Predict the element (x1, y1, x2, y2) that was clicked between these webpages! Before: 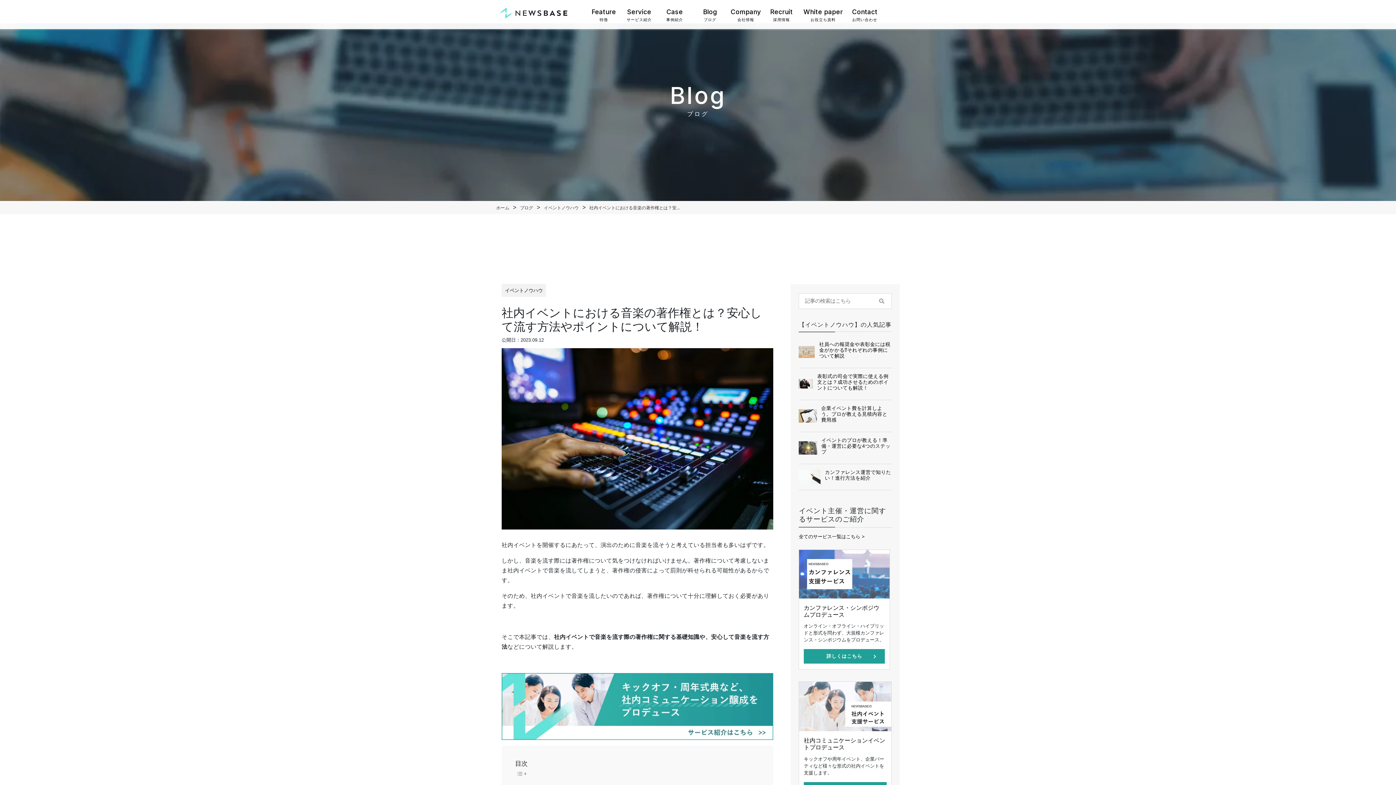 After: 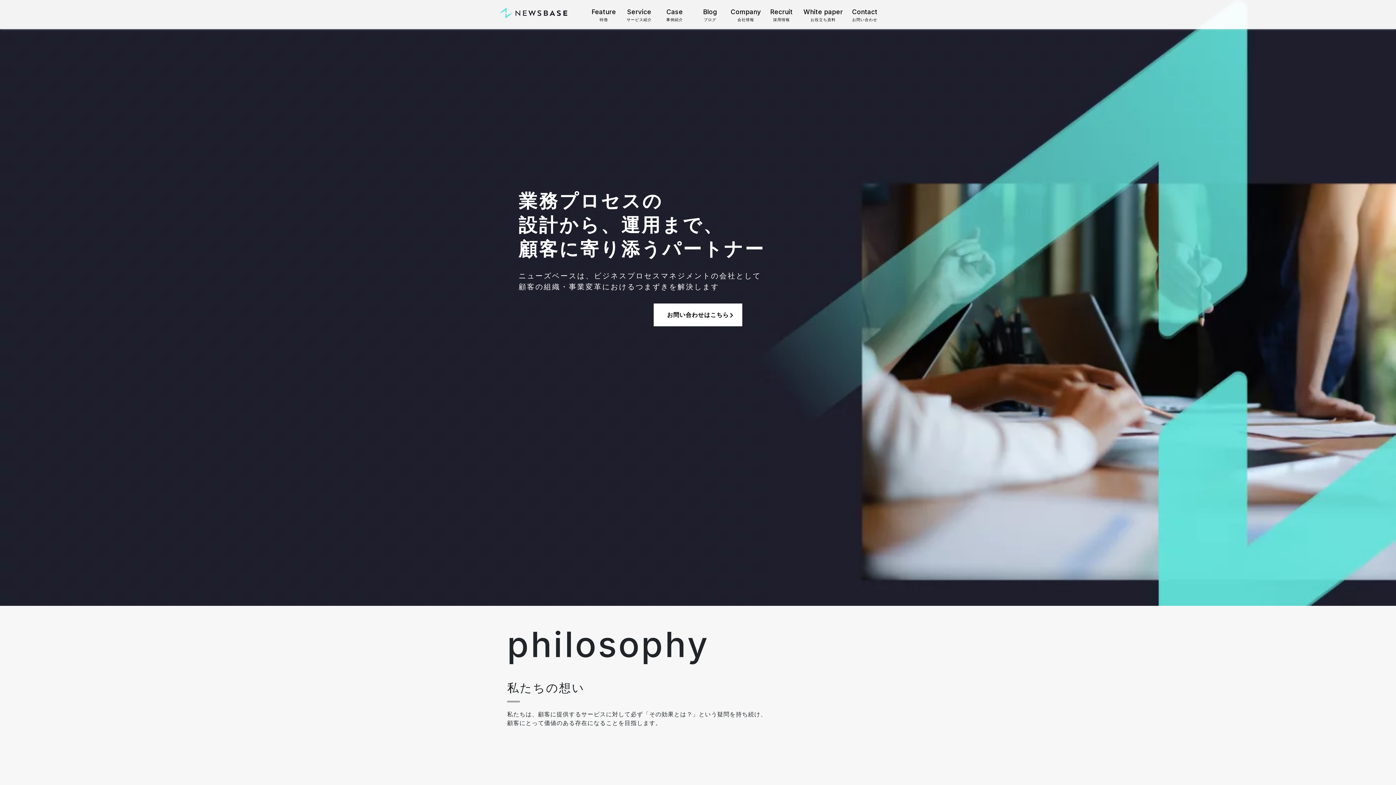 Action: bbox: (490, 9, 575, 15)